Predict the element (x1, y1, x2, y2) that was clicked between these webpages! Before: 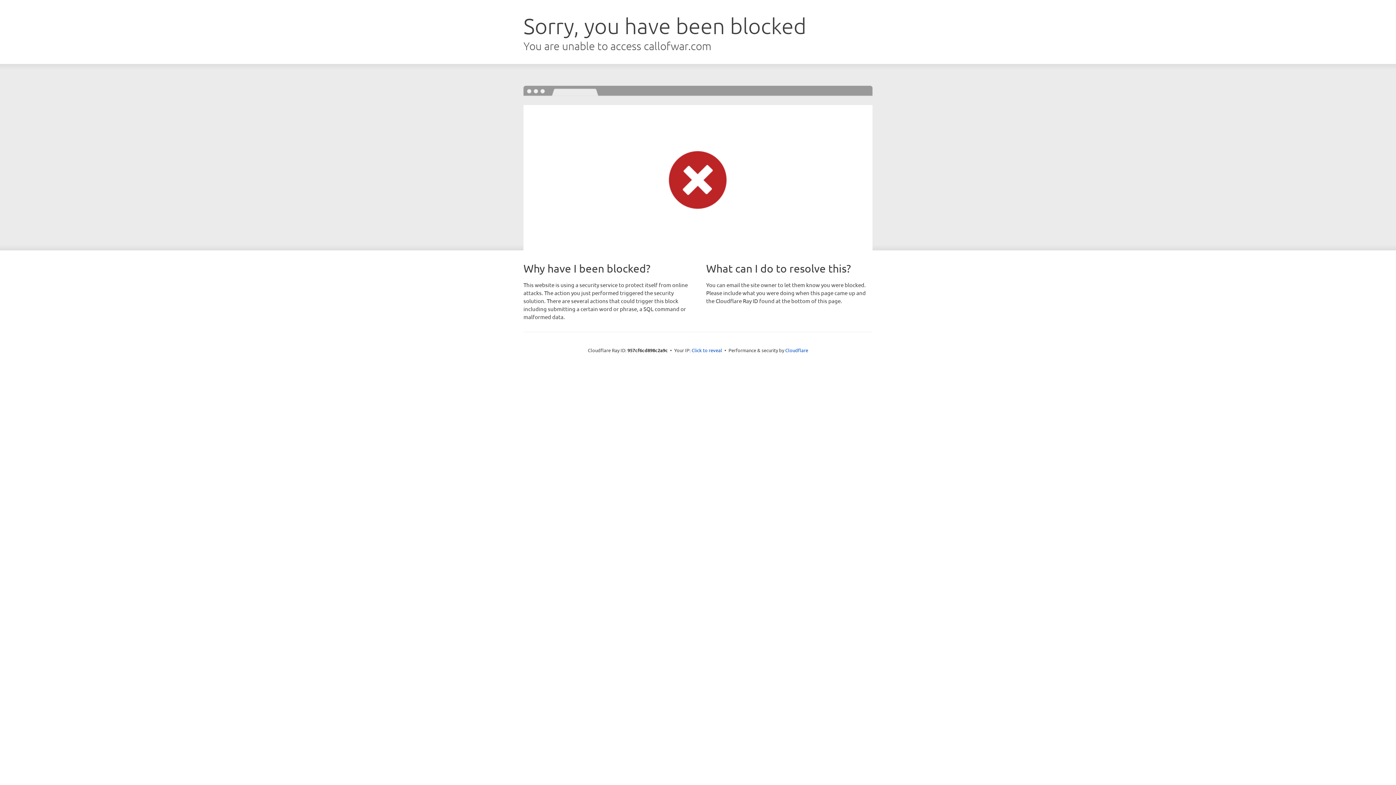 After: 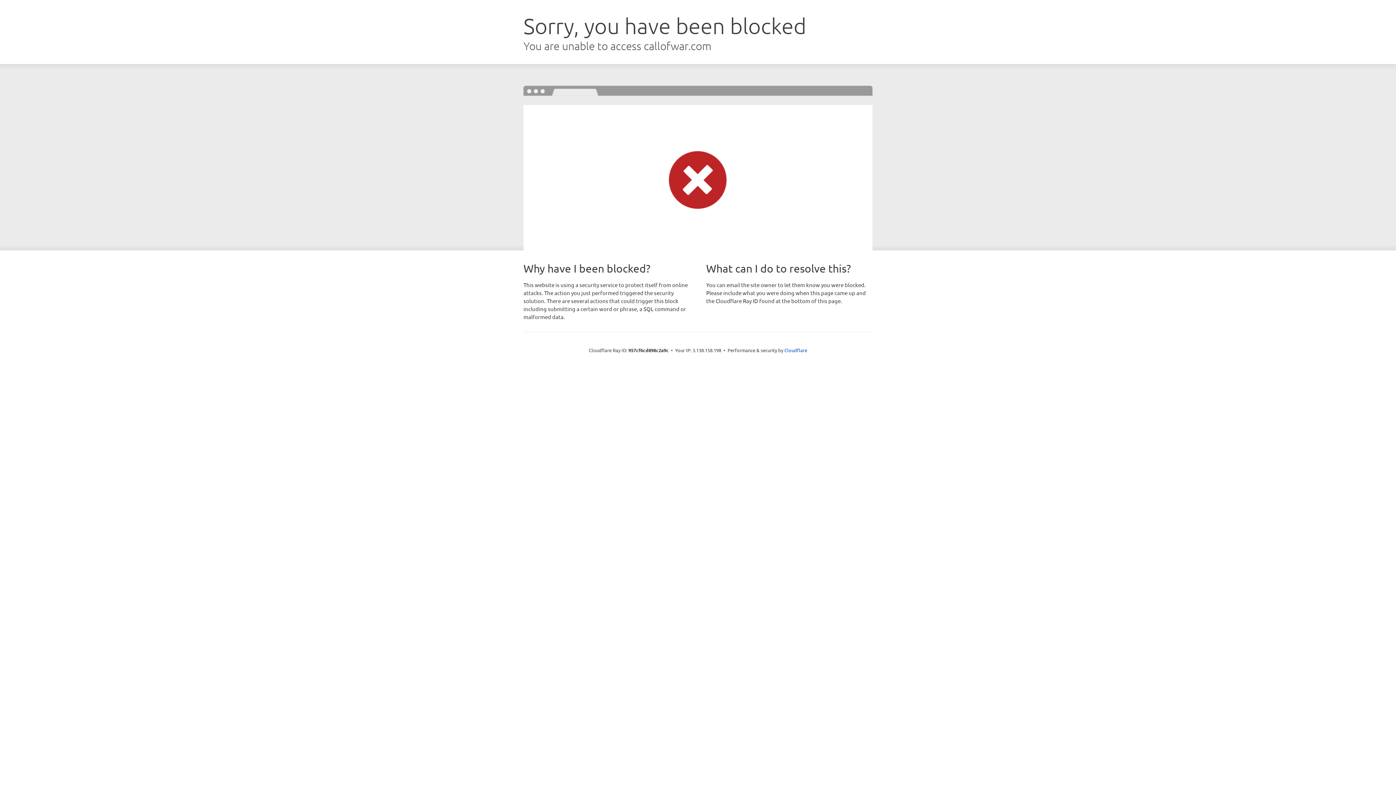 Action: label: Click to reveal bbox: (691, 346, 722, 353)